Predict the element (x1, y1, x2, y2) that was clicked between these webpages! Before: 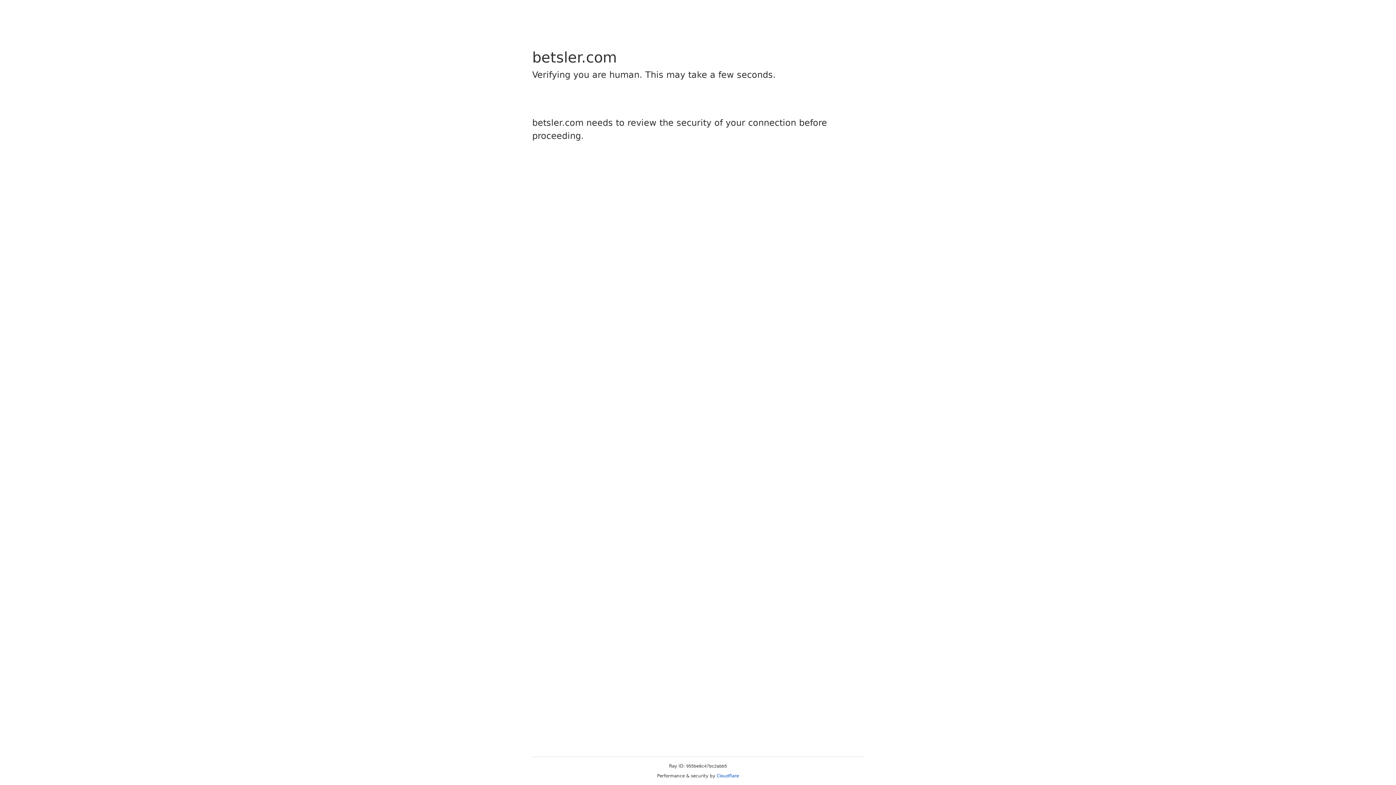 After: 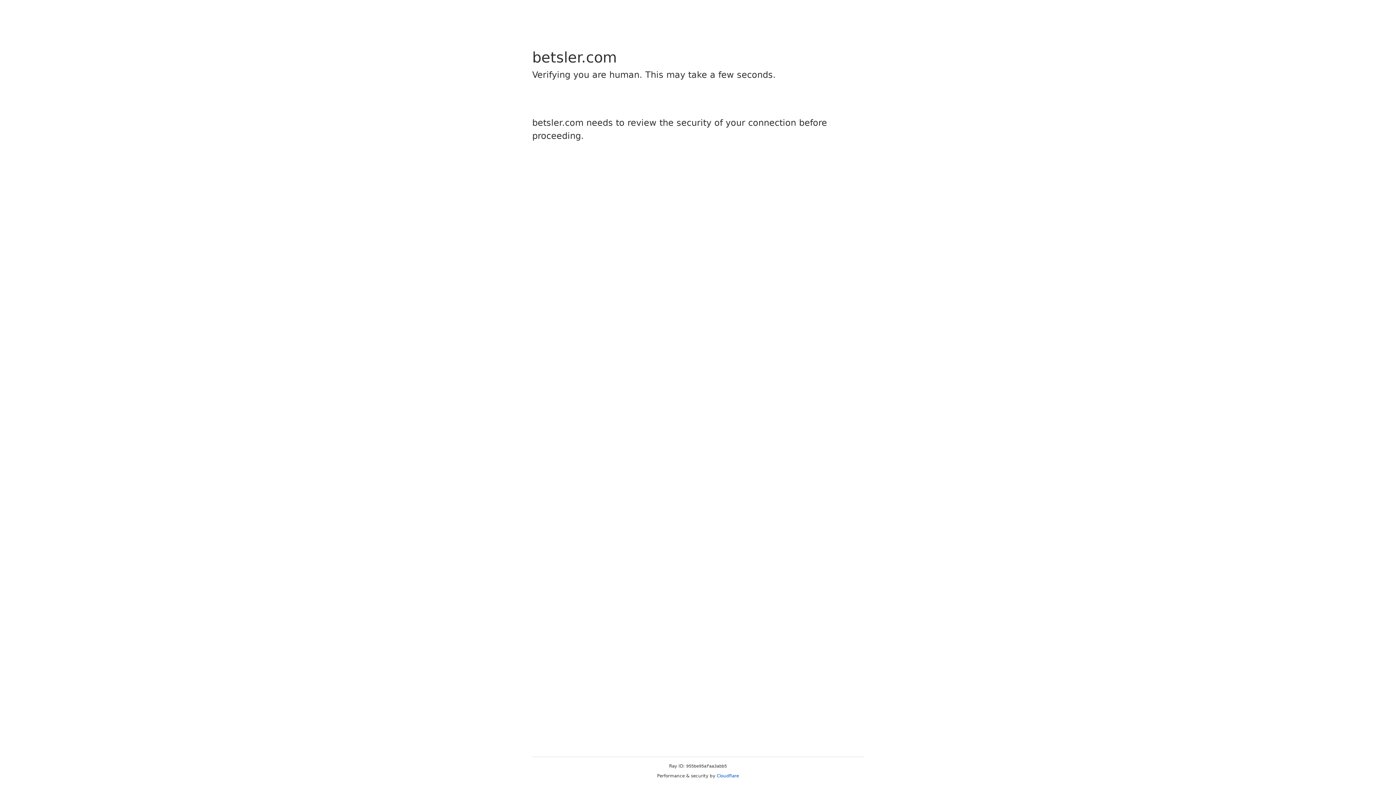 Action: label: Cloudflare bbox: (716, 773, 739, 778)